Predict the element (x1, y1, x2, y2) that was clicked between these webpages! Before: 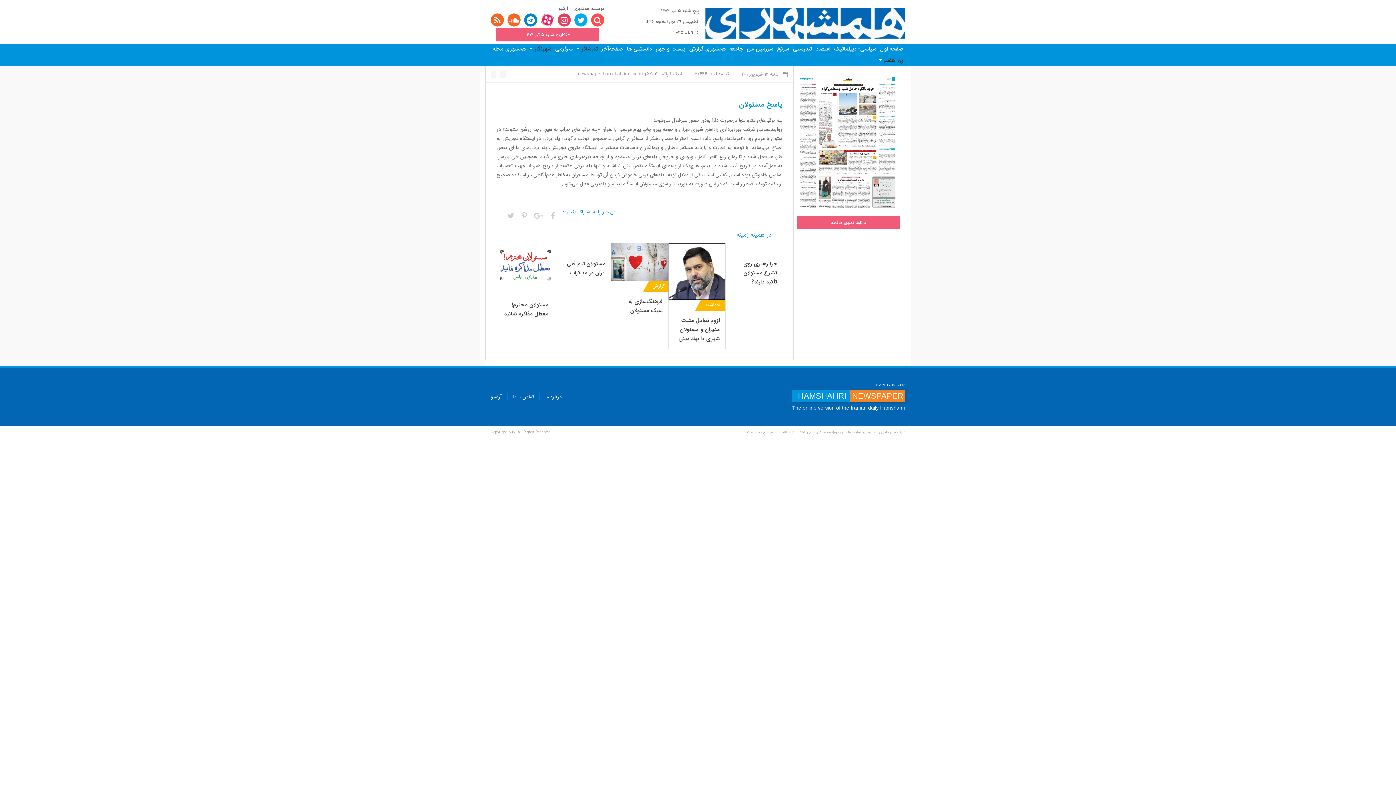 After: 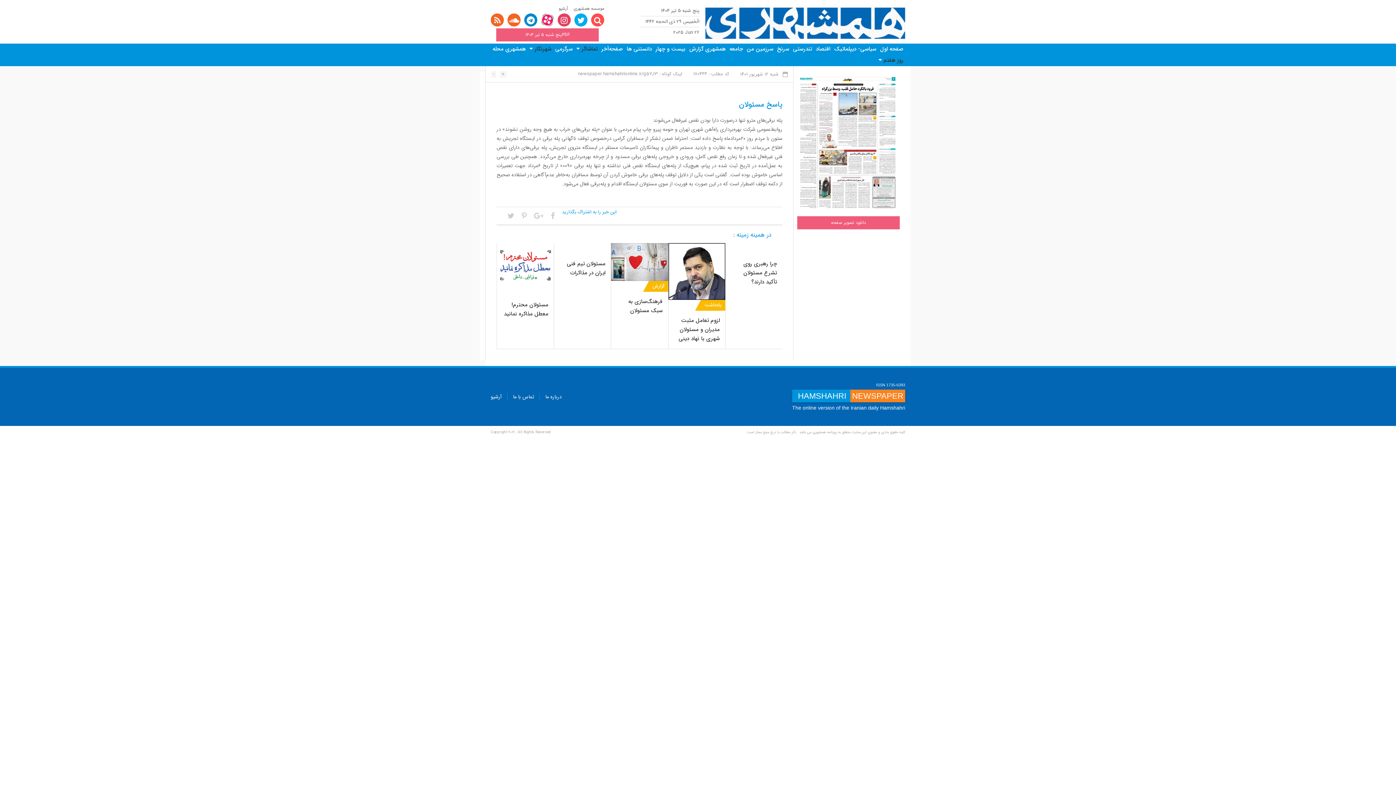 Action: label: دانلود تصویر صفحه bbox: (797, 216, 900, 229)